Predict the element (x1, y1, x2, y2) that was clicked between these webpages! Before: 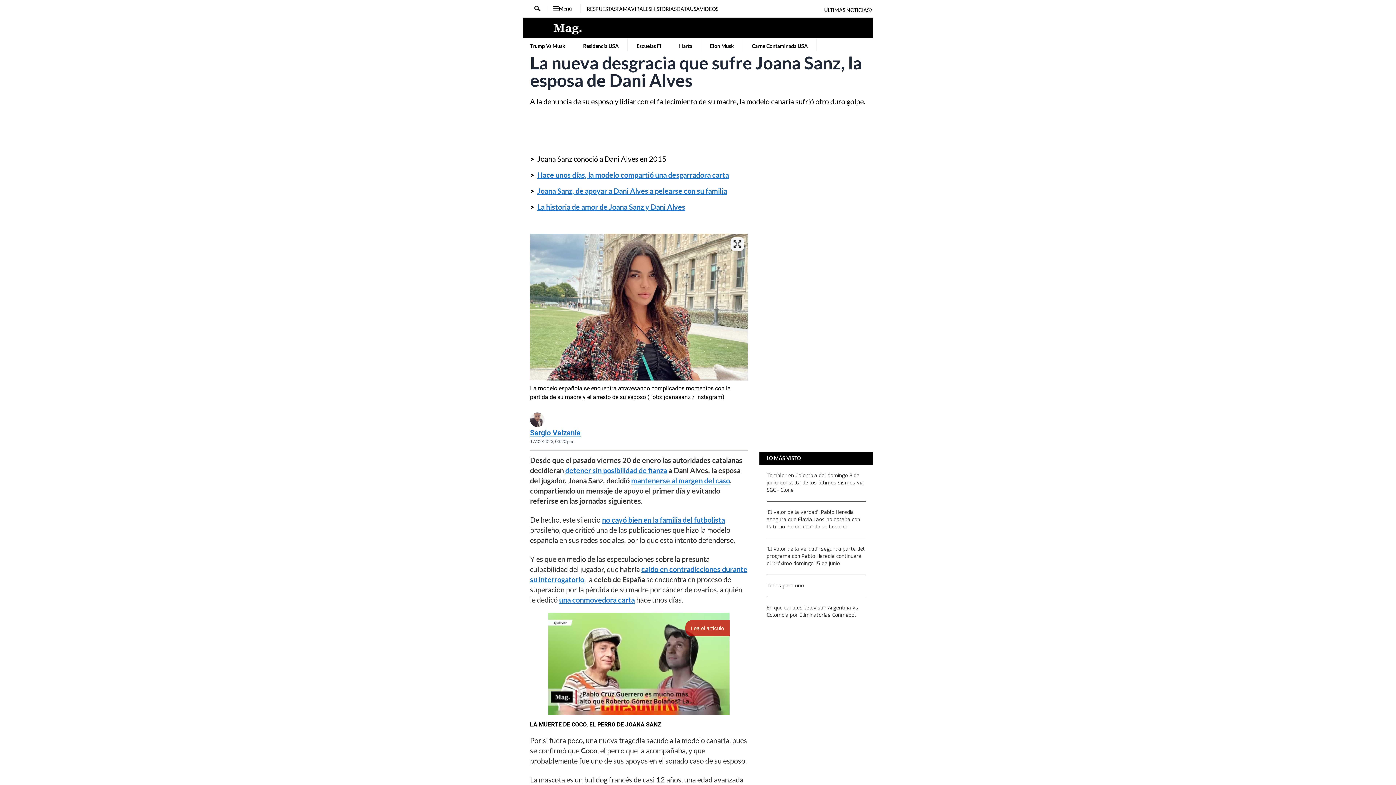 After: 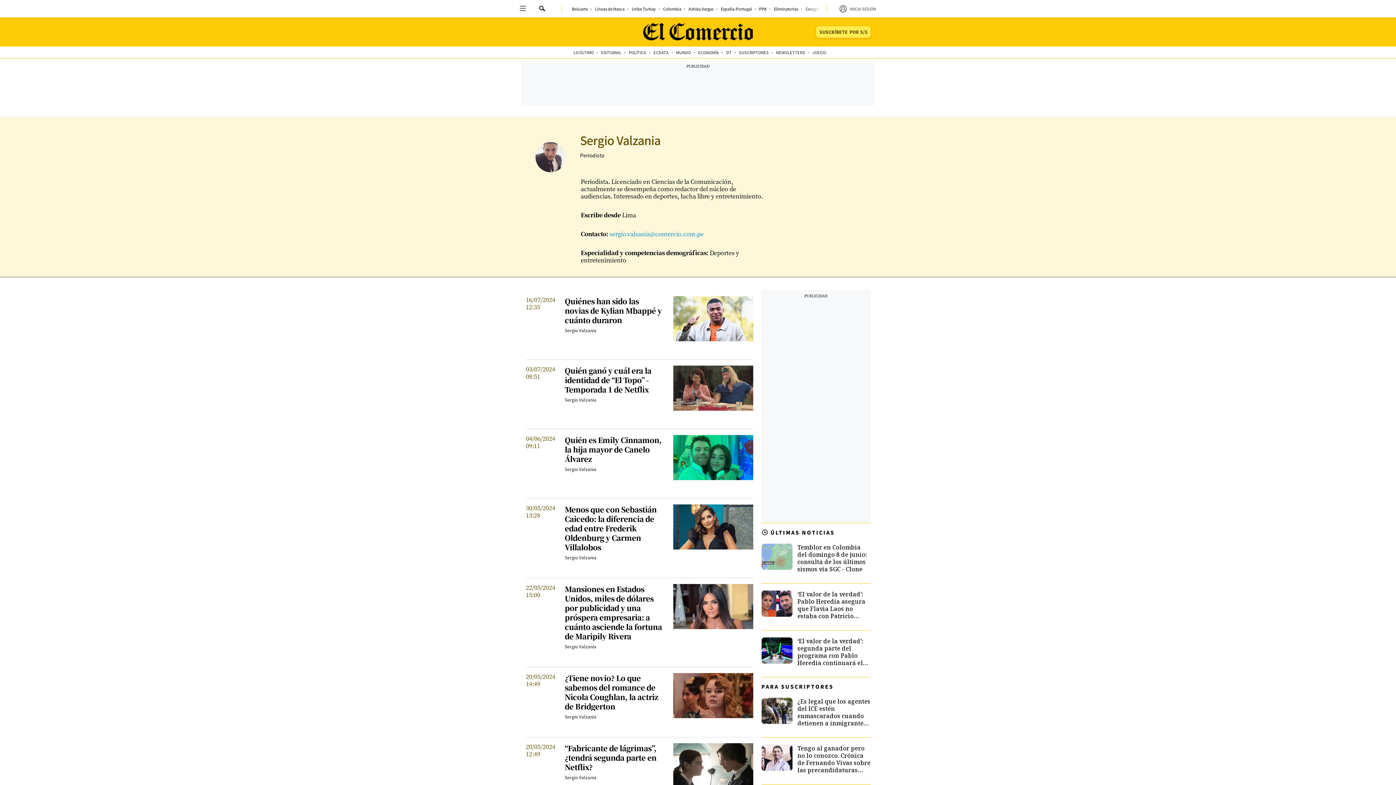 Action: bbox: (530, 412, 748, 427)